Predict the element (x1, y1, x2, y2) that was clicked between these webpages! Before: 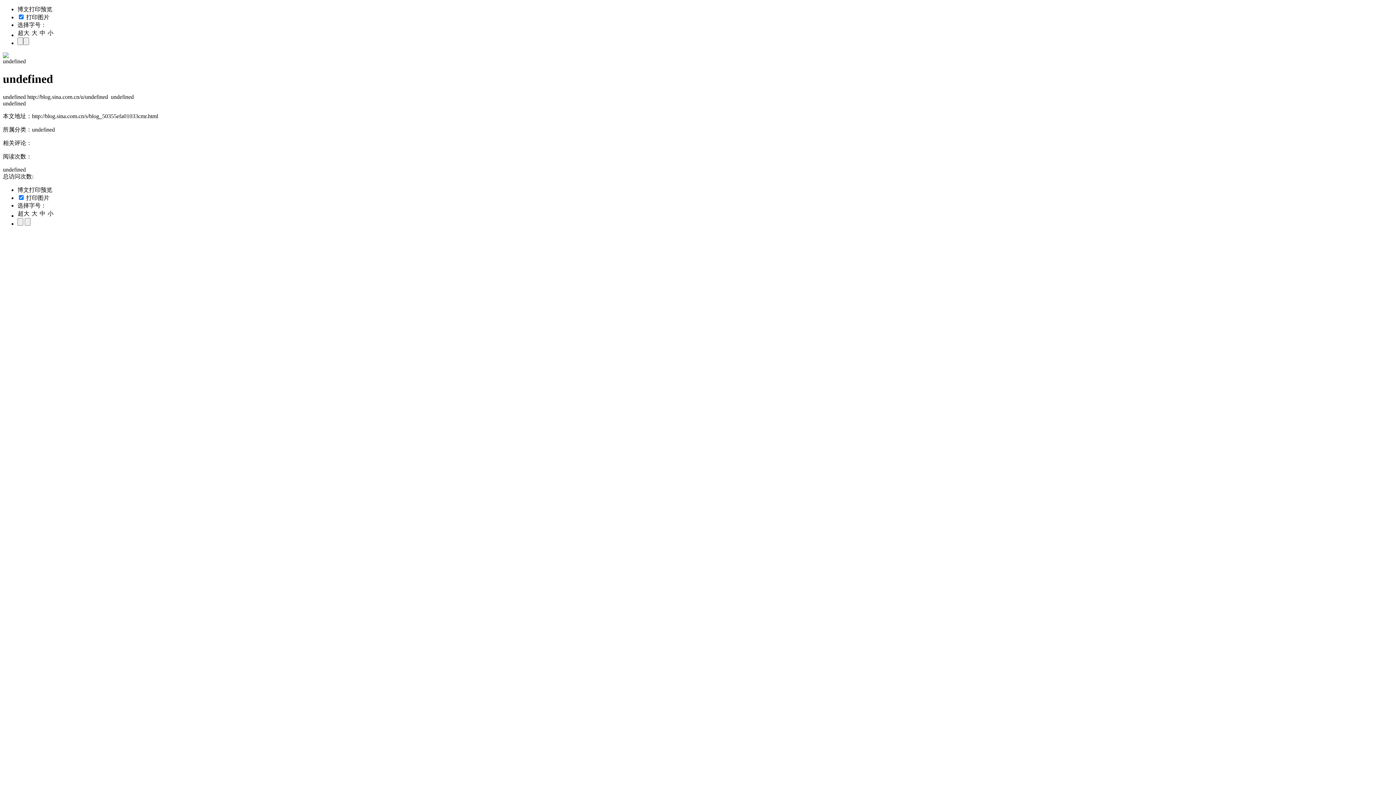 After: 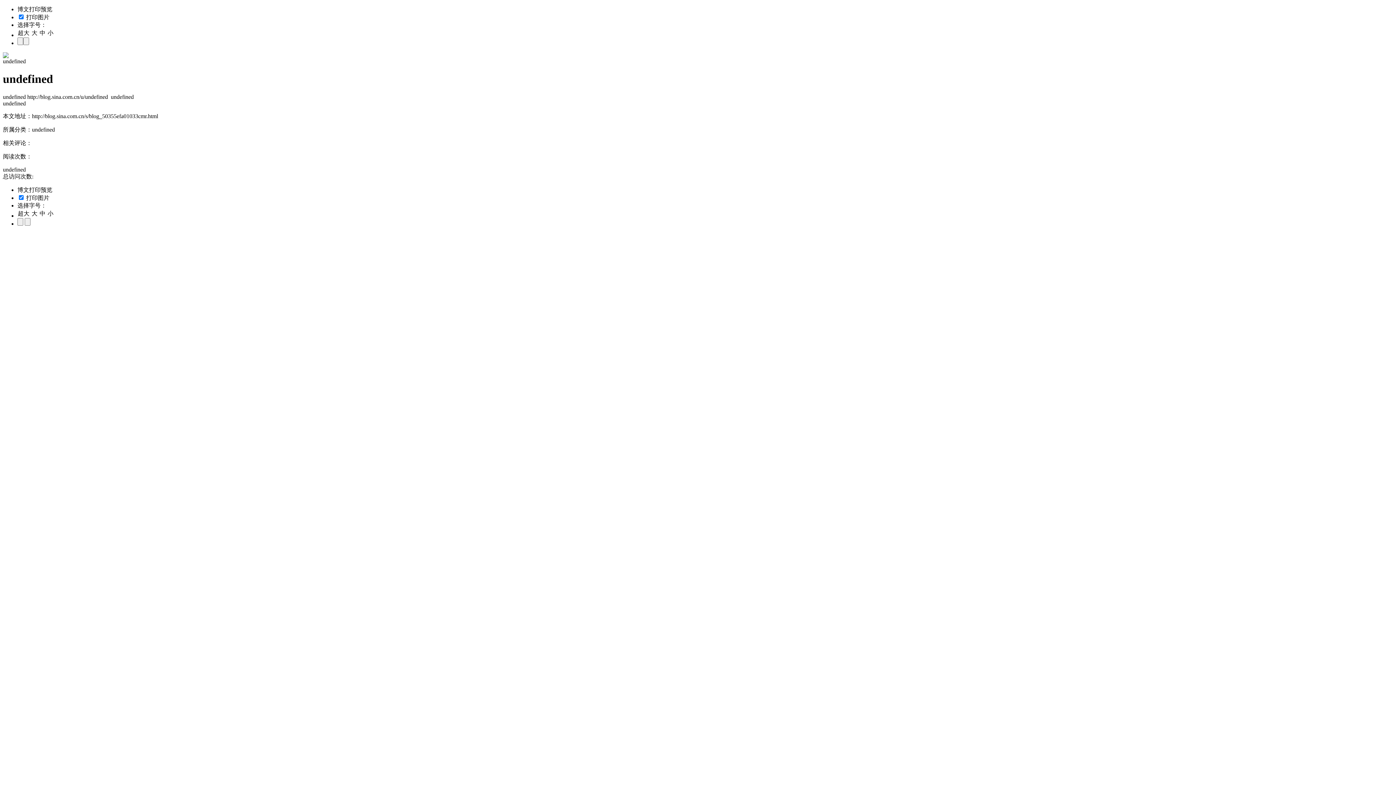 Action: bbox: (2, 53, 8, 59)